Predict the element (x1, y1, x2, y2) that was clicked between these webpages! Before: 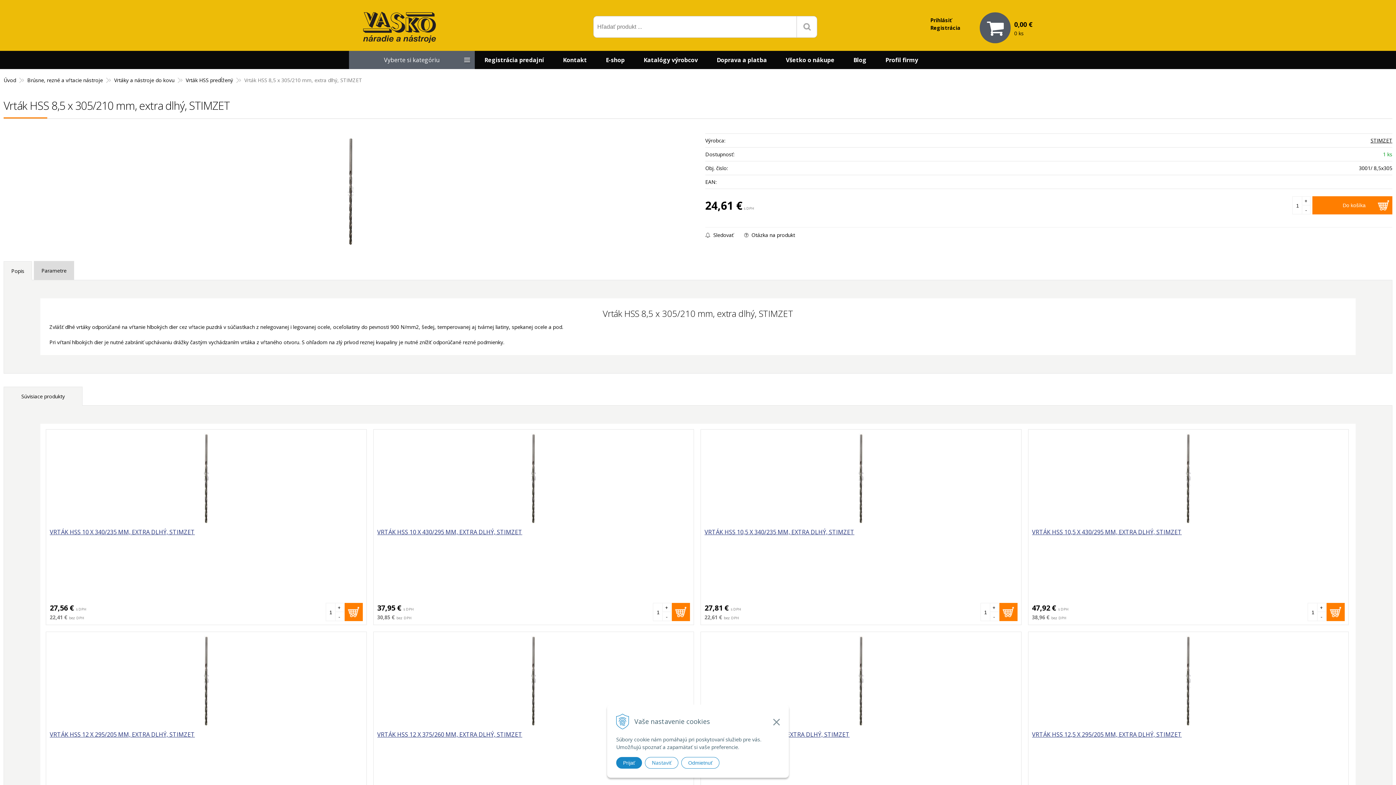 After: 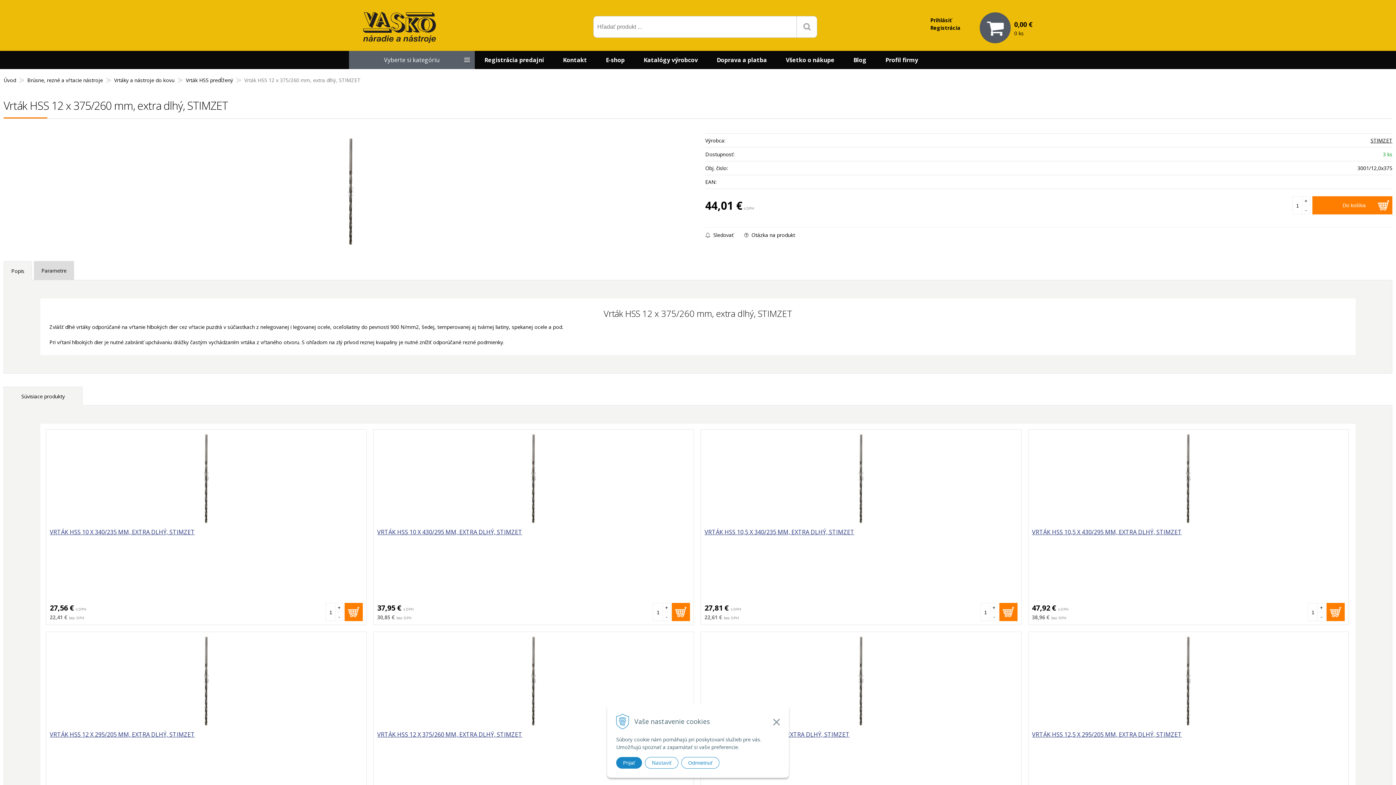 Action: bbox: (377, 635, 690, 726)